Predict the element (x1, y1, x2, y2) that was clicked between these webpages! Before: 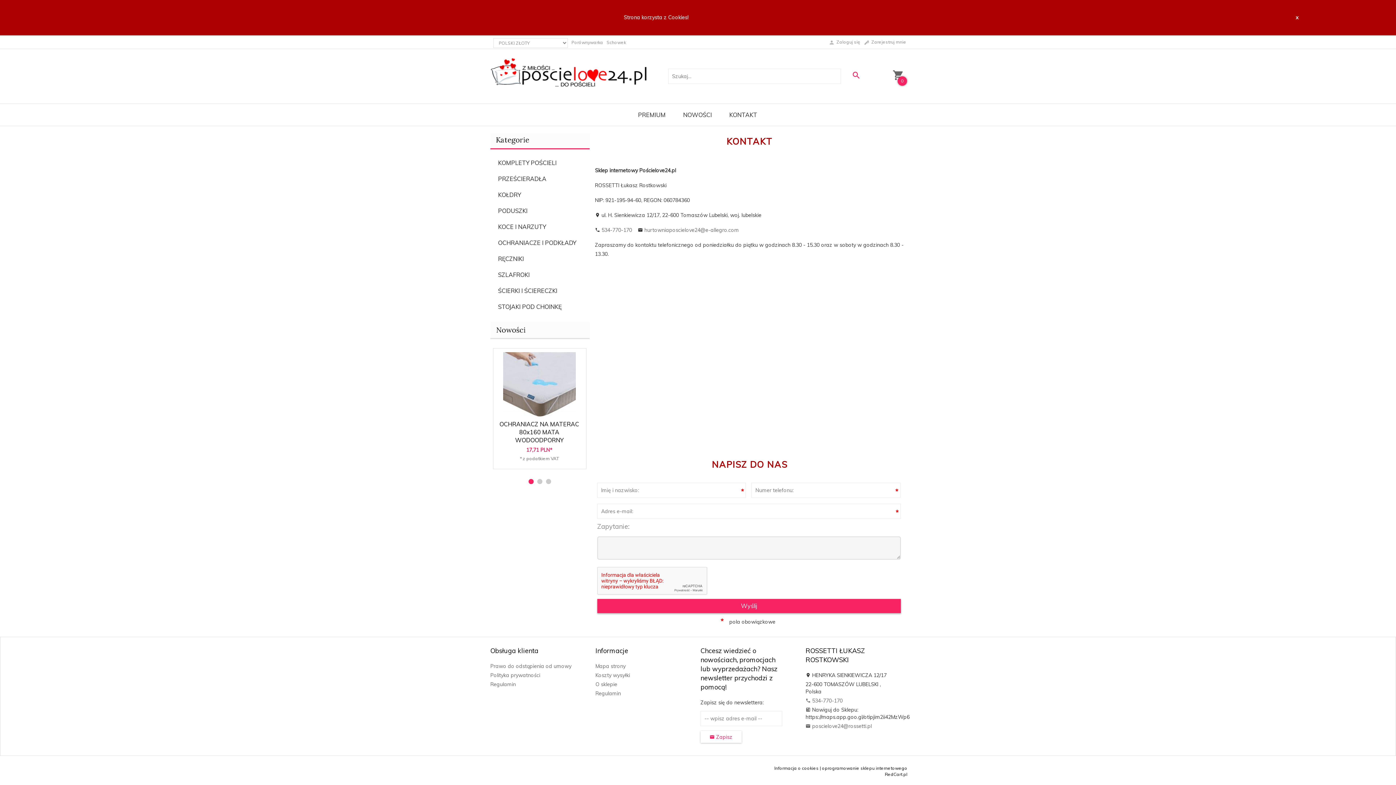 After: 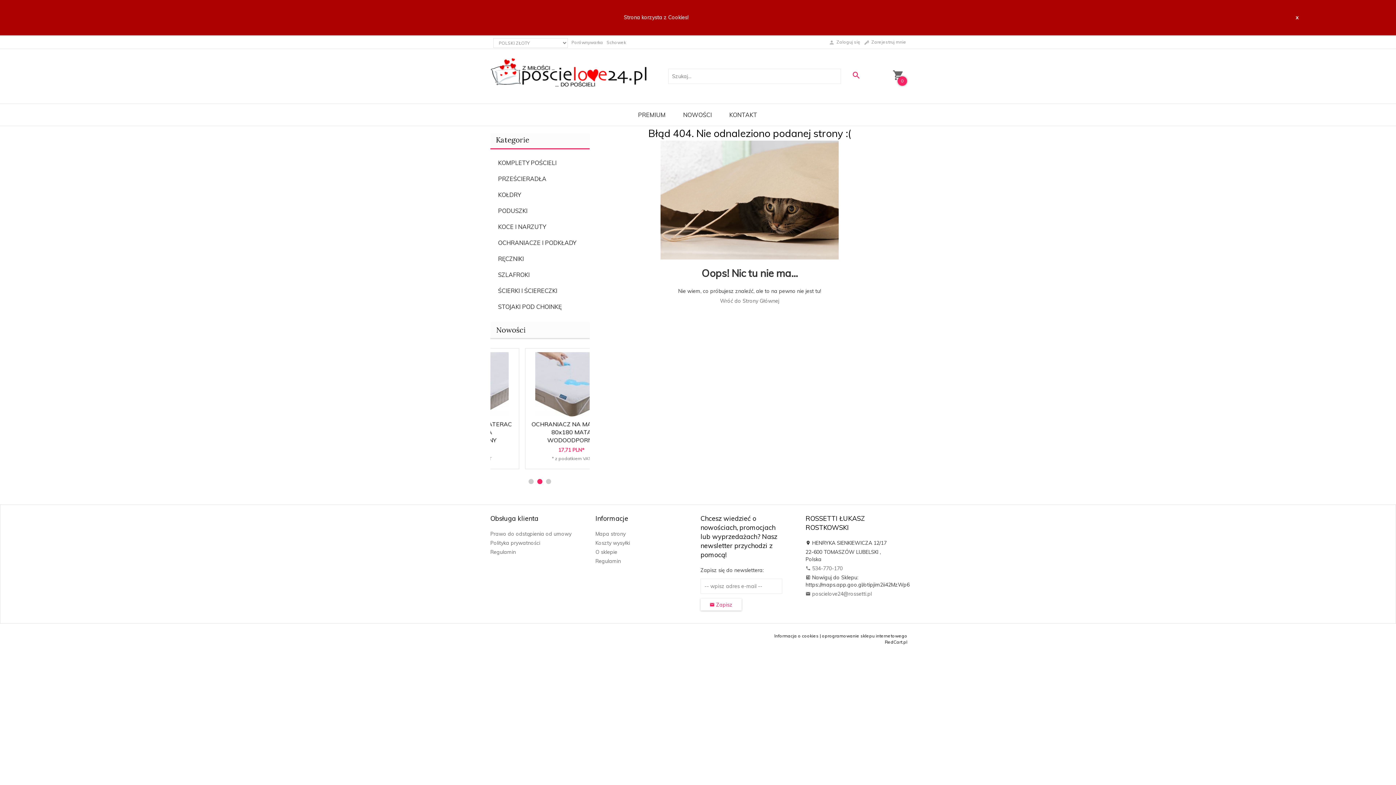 Action: bbox: (629, 103, 674, 125) label: PREMIUM